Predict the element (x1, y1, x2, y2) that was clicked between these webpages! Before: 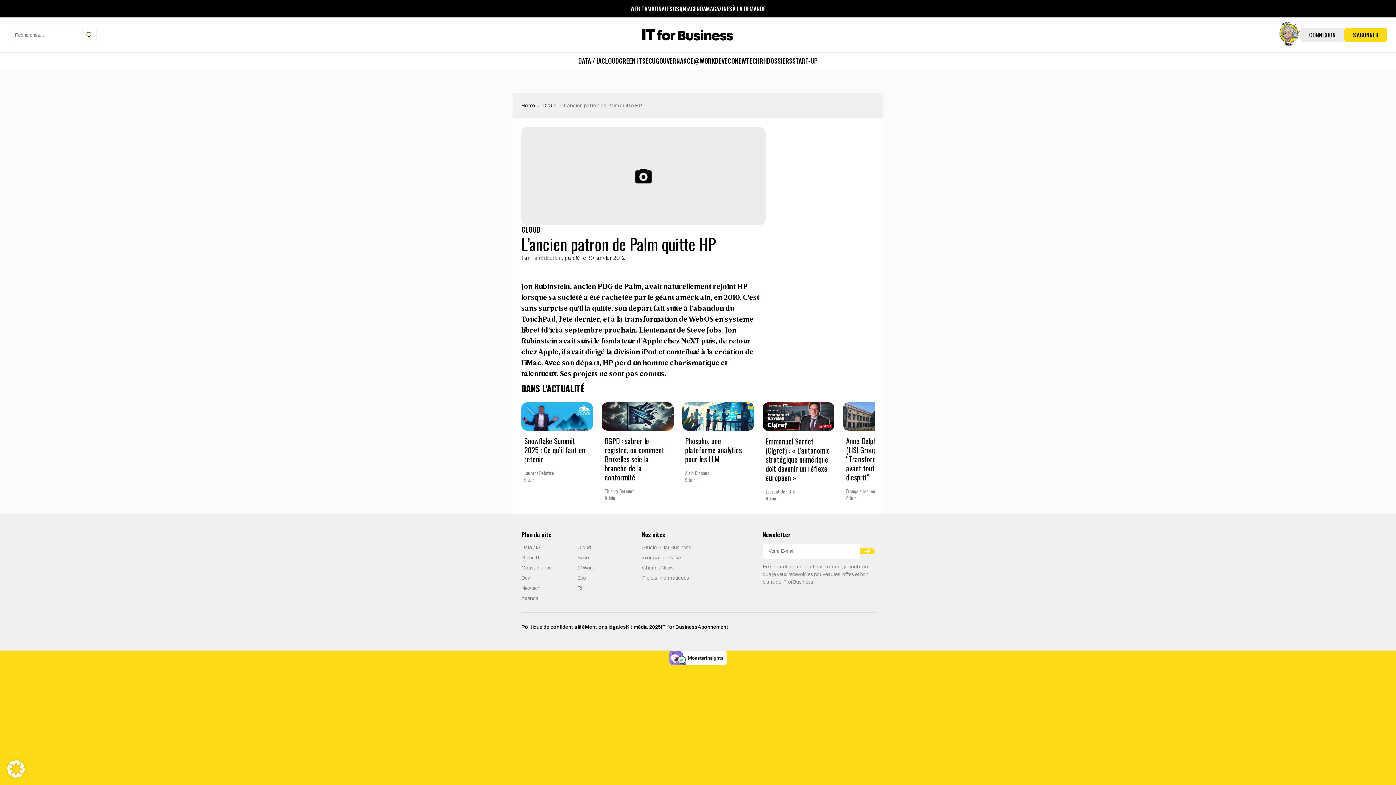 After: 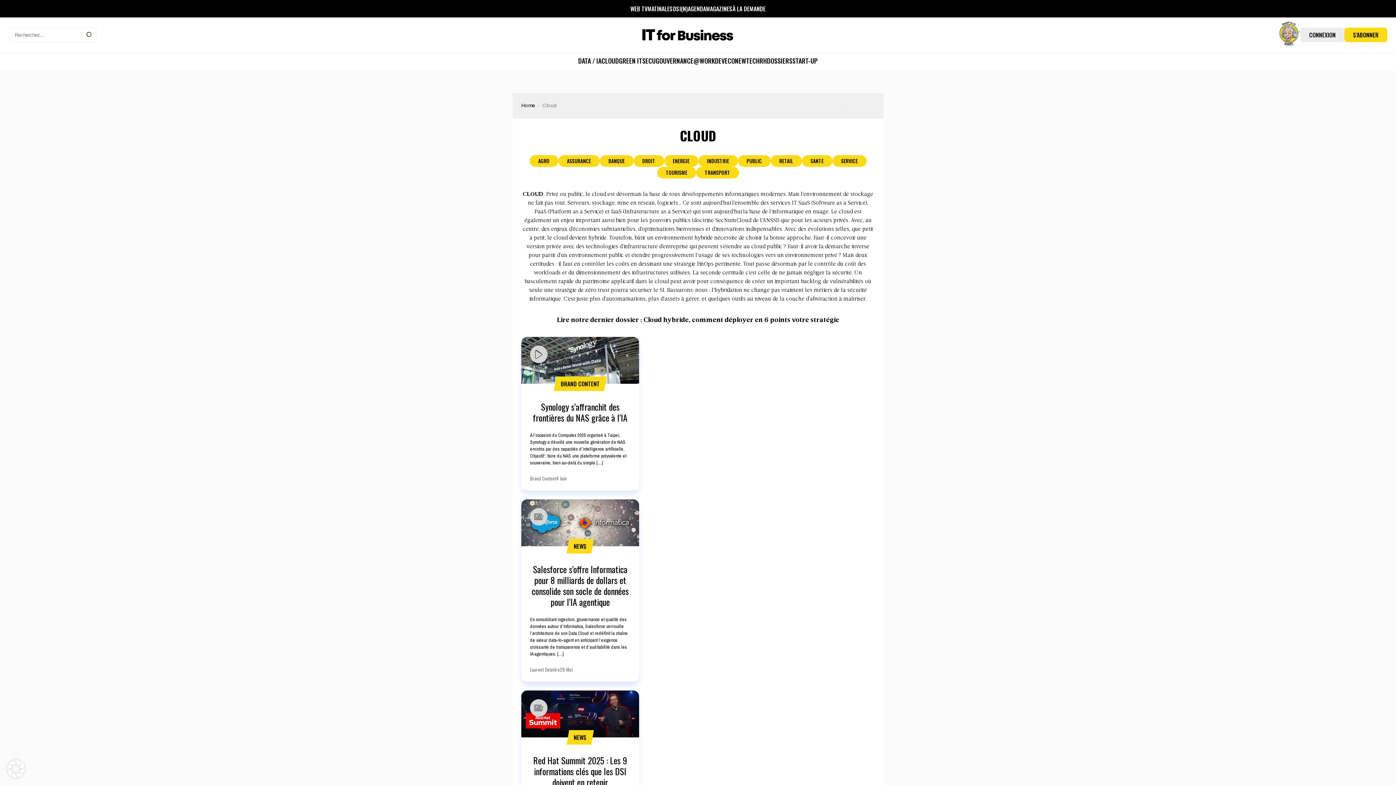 Action: label: Cloud bbox: (542, 101, 556, 109)